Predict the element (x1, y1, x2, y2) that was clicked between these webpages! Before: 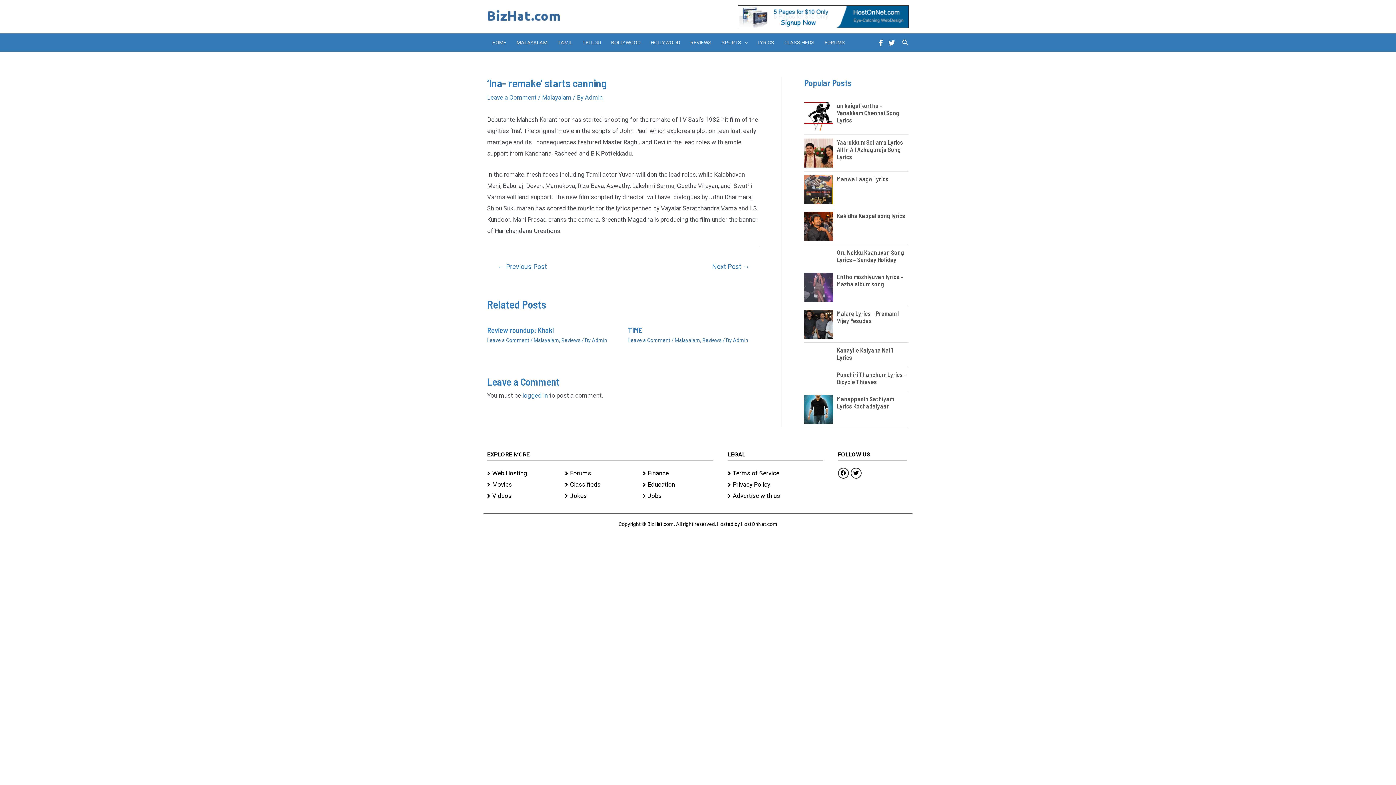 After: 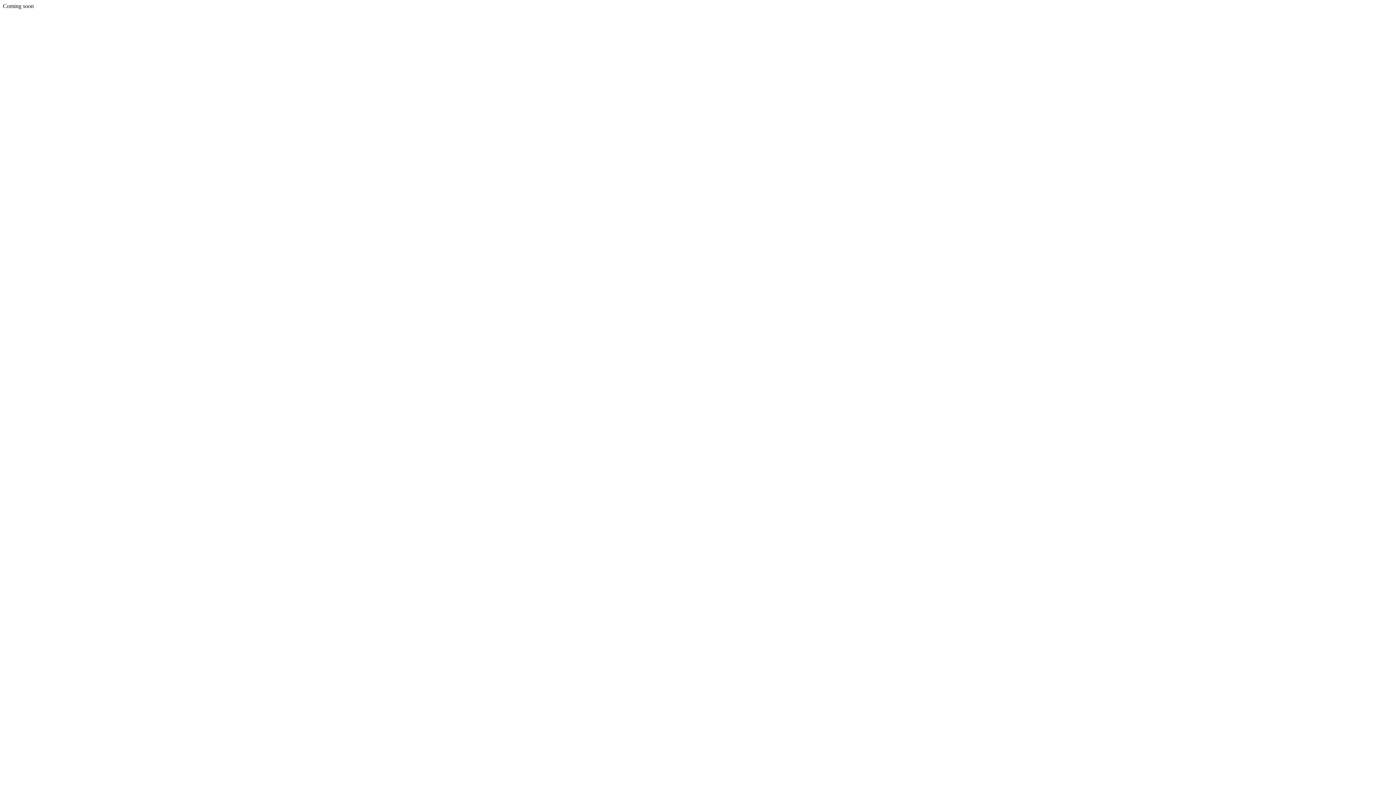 Action: bbox: (779, 33, 819, 51) label: CLASSIFIEDS